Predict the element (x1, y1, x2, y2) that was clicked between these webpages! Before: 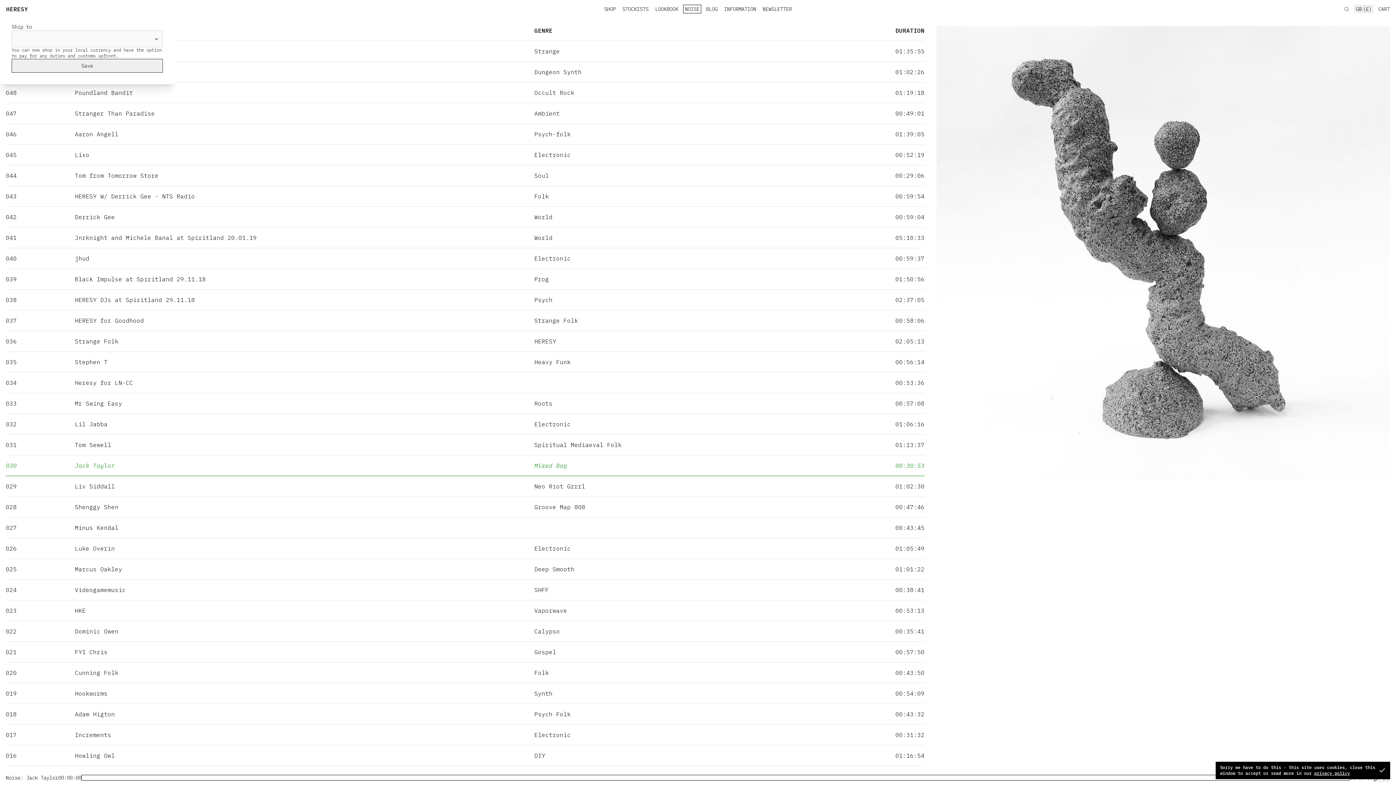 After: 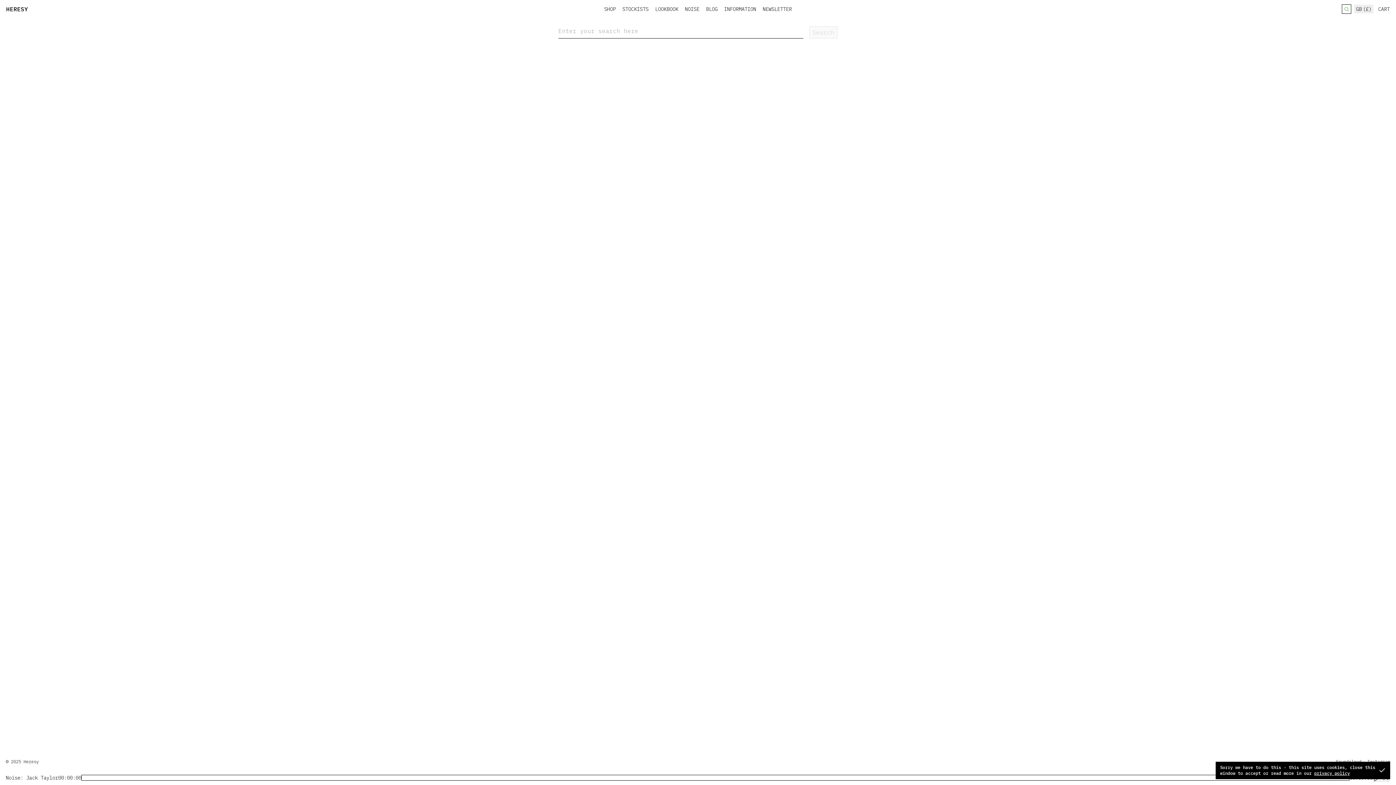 Action: bbox: (1342, 4, 1351, 13)